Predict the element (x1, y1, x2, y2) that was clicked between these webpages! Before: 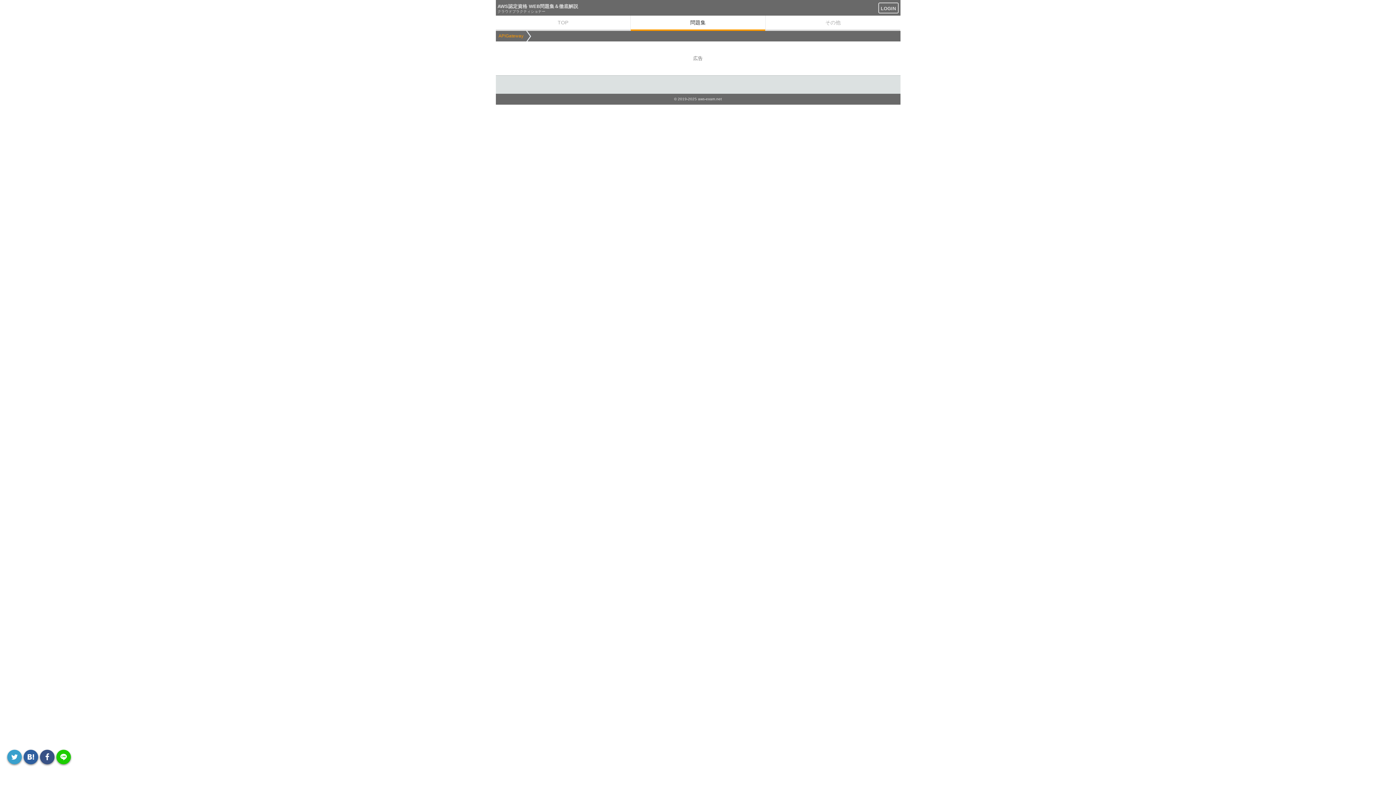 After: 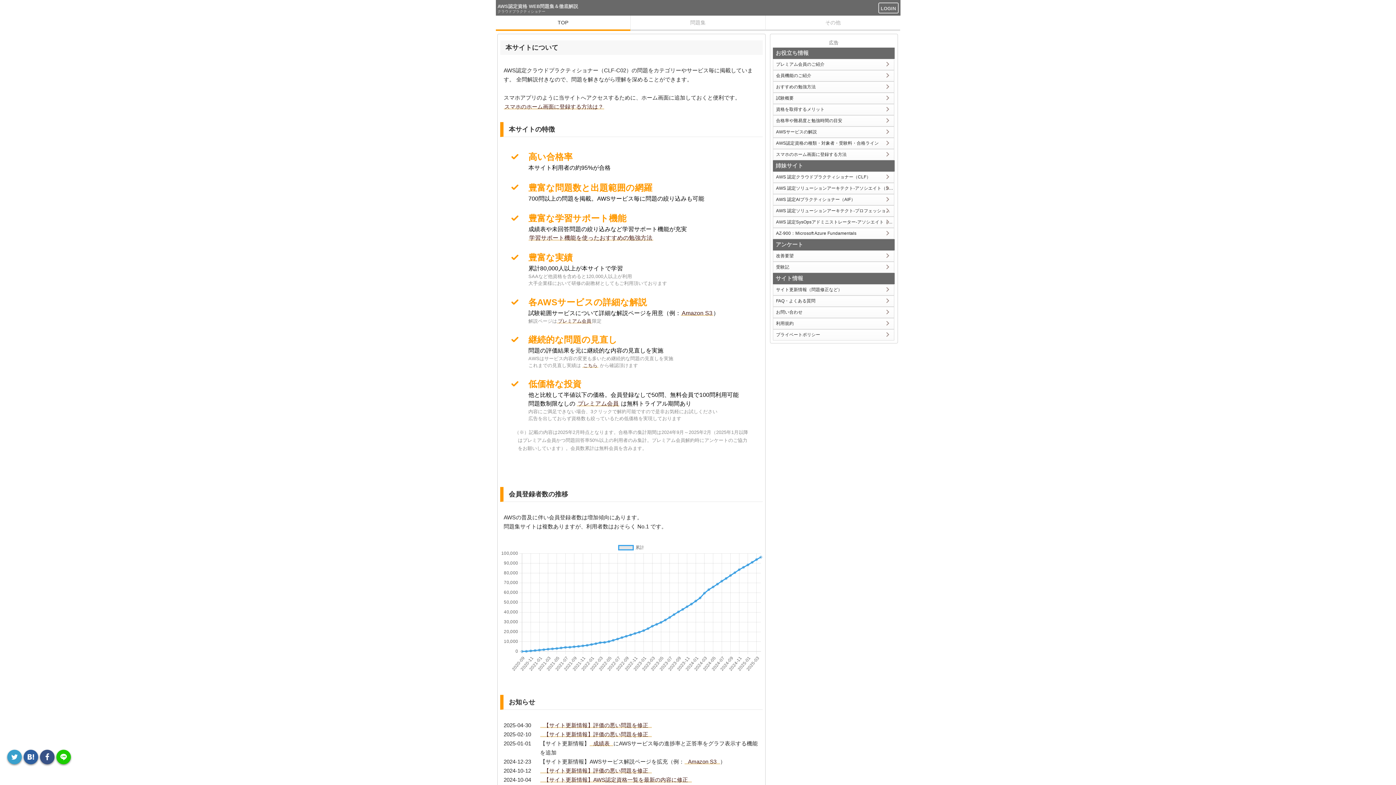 Action: label: AWS認定資格 WEB問題集＆徹底解説 bbox: (497, 3, 578, 9)